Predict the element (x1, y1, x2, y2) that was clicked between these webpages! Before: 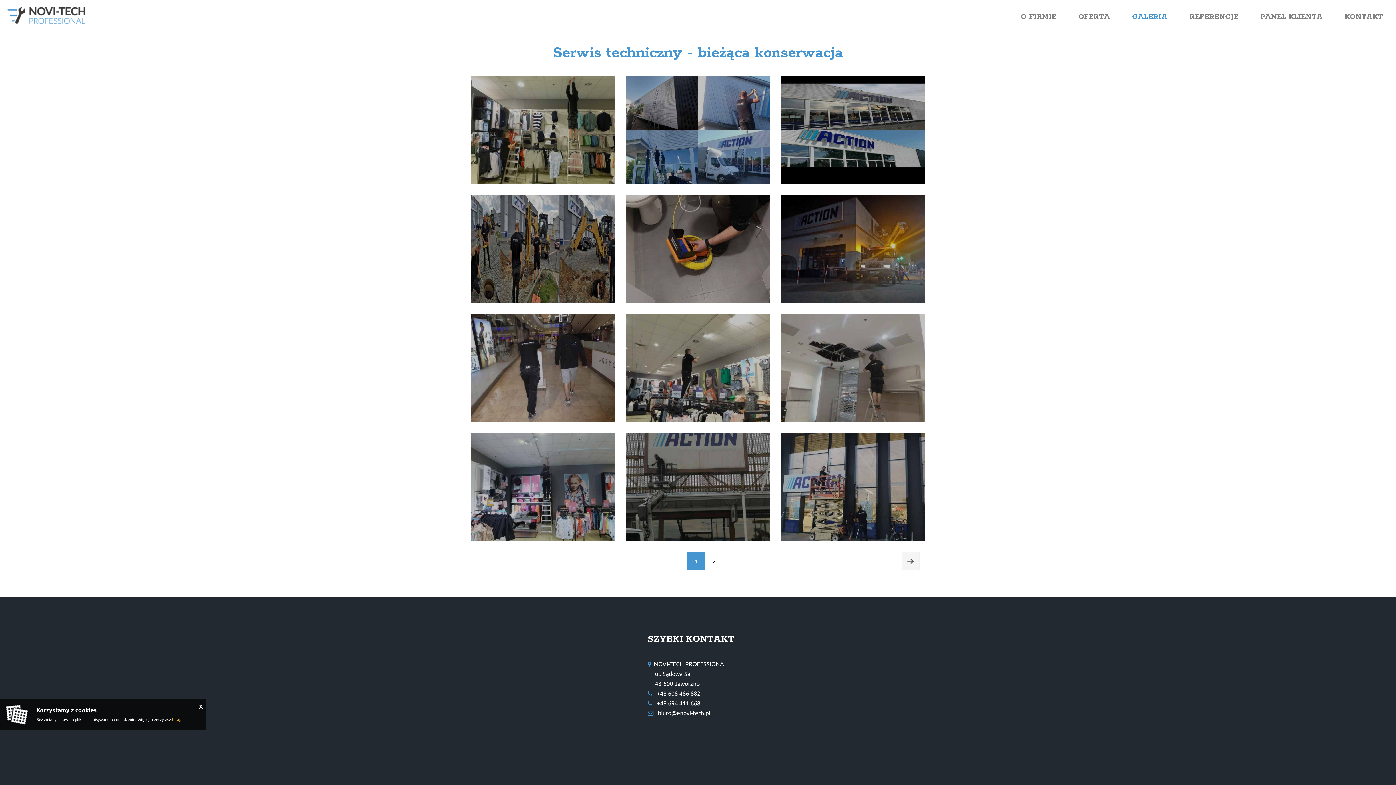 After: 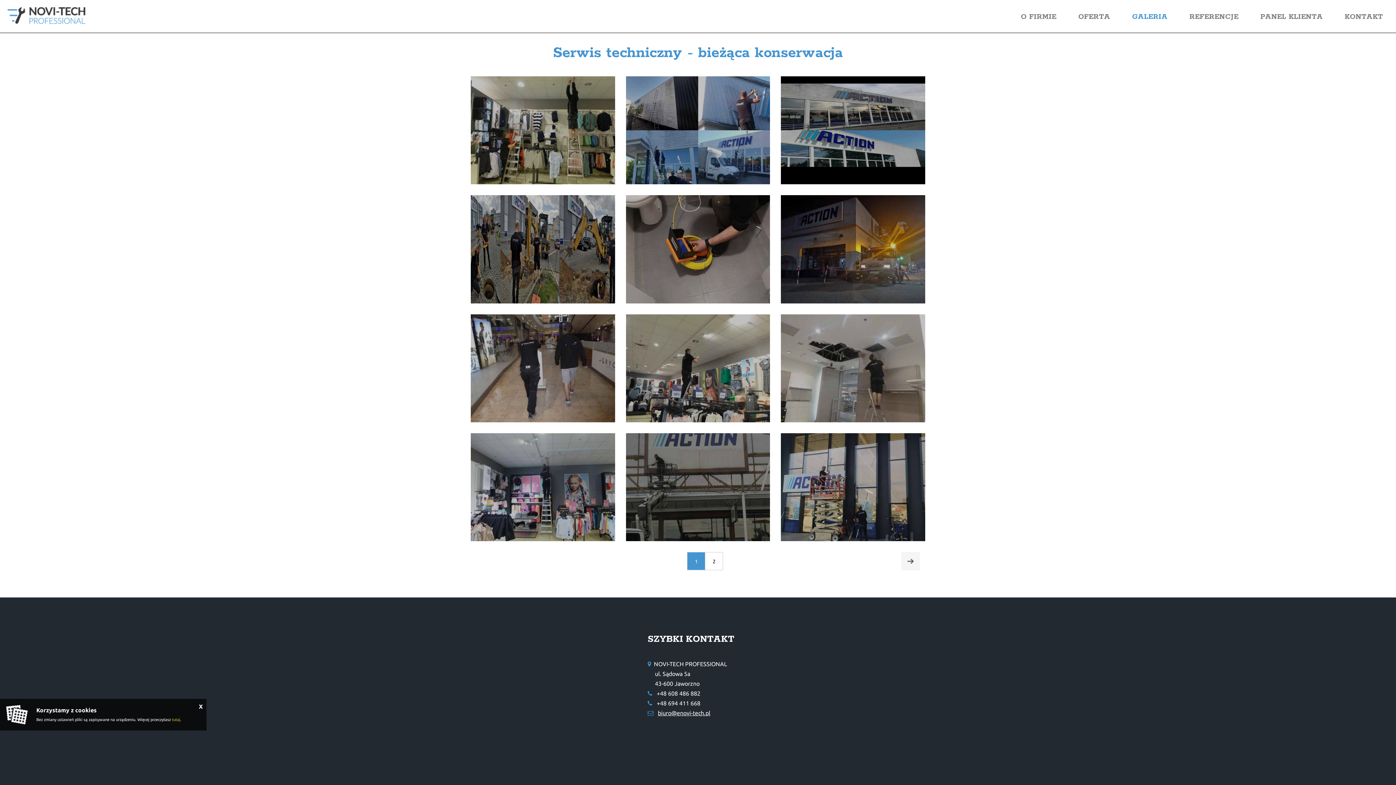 Action: label: biuro@enovi-tech.pl bbox: (658, 710, 710, 716)